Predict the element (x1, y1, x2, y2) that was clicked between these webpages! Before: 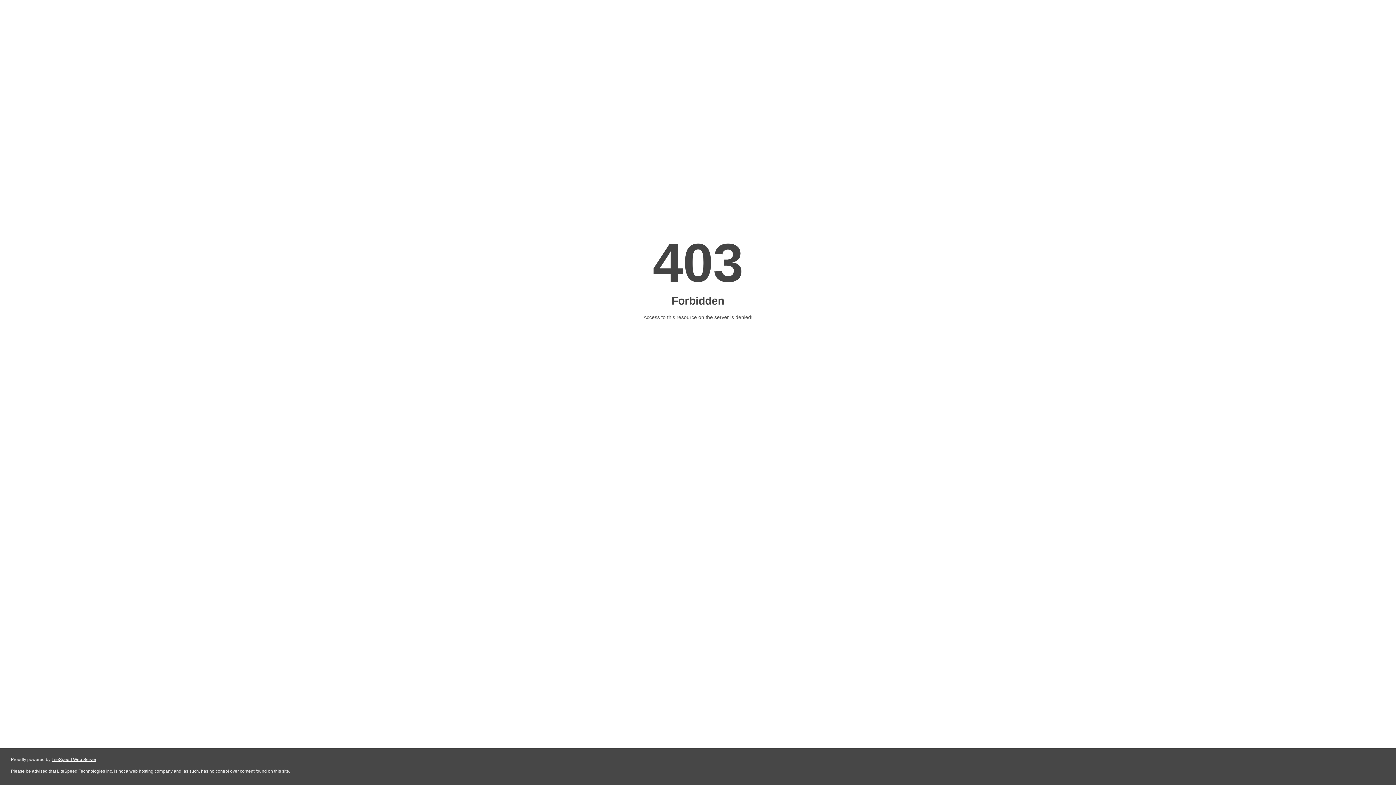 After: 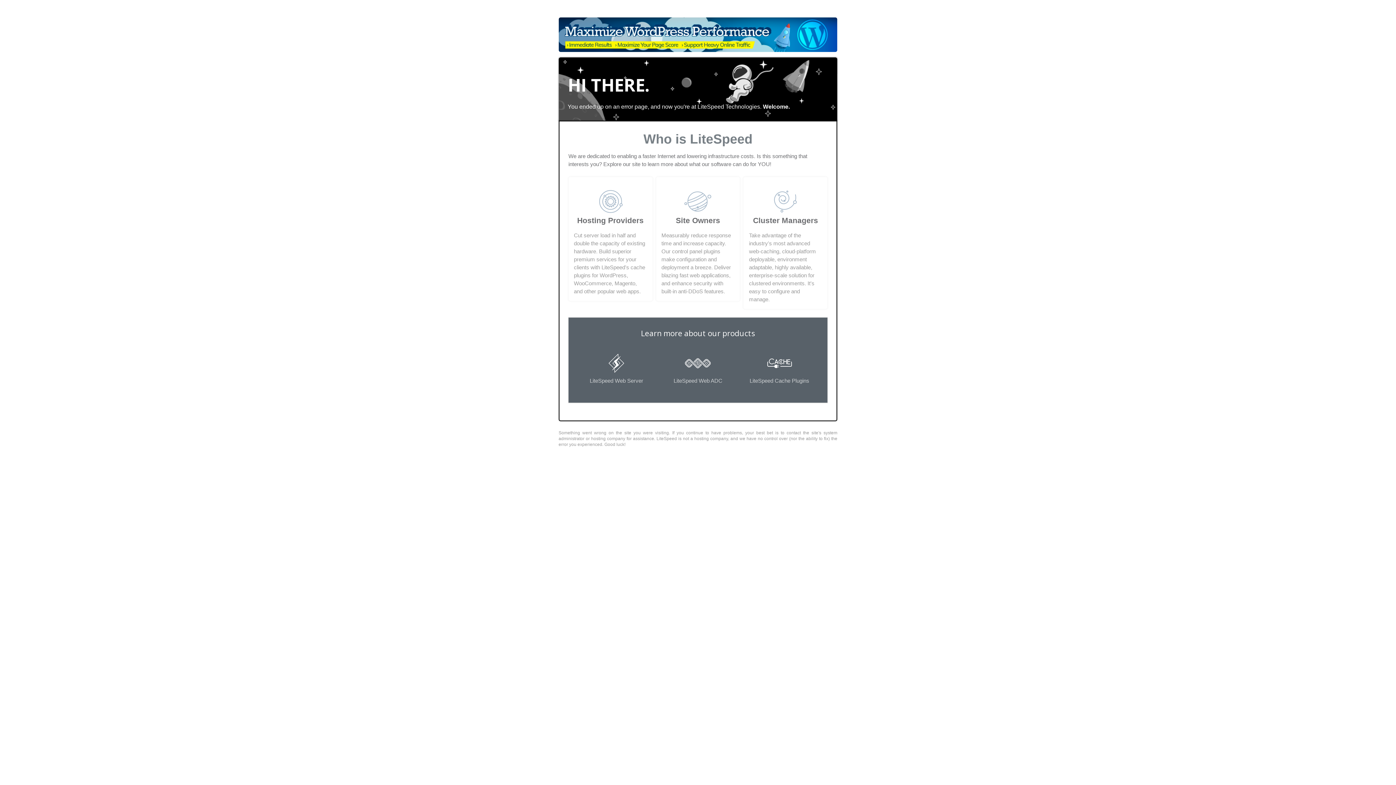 Action: bbox: (51, 757, 96, 762) label: LiteSpeed Web Server